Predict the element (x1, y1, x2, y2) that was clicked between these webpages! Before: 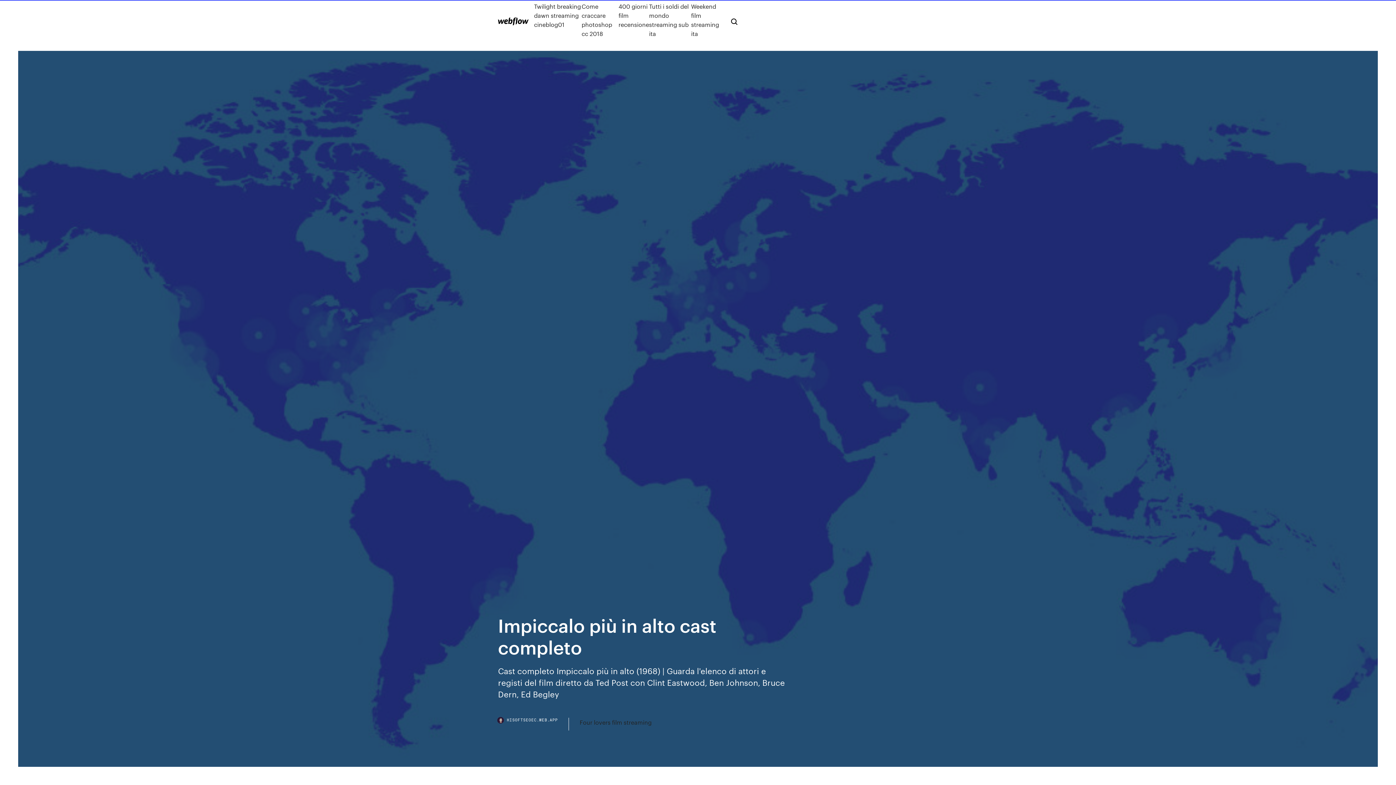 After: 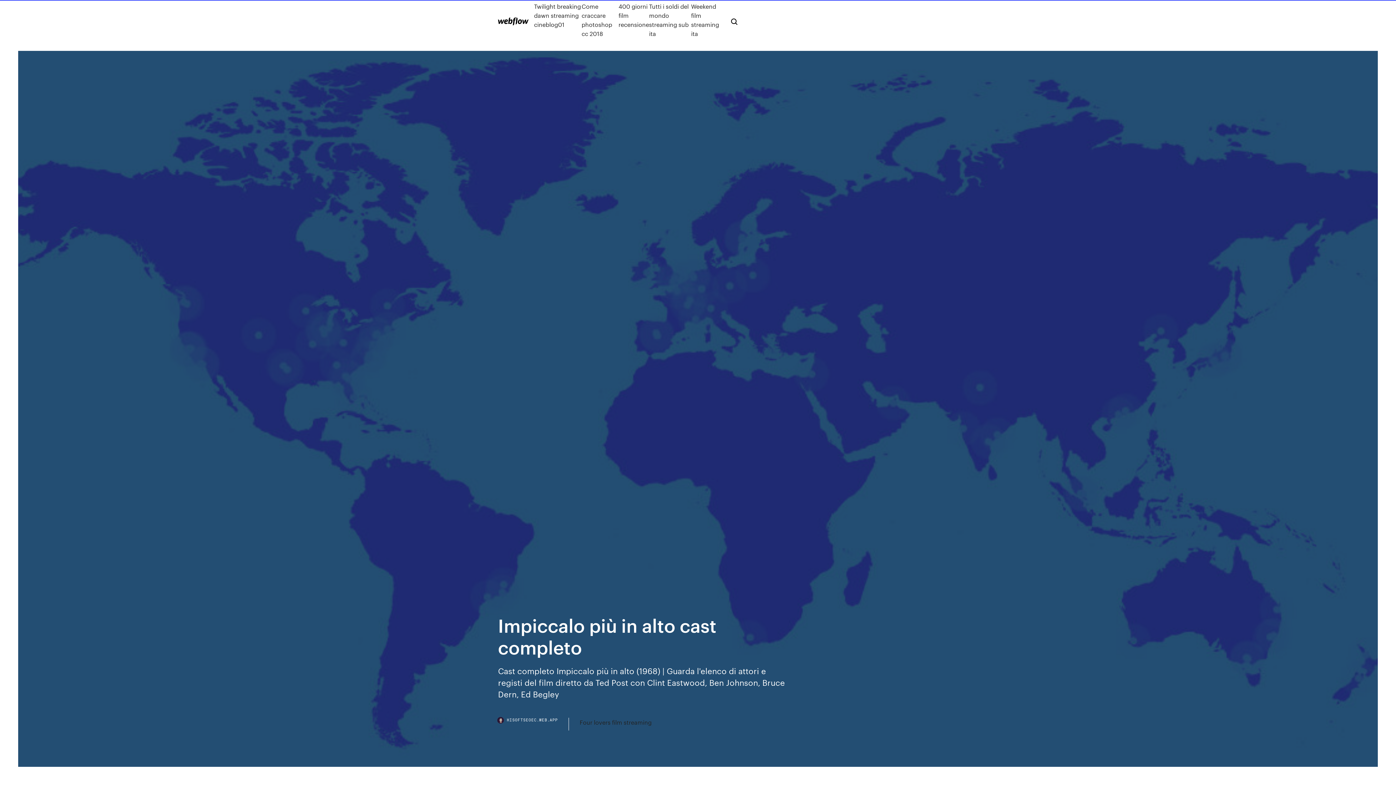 Action: label: HISOFTSEOEC.WEB.APP bbox: (498, 718, 568, 730)